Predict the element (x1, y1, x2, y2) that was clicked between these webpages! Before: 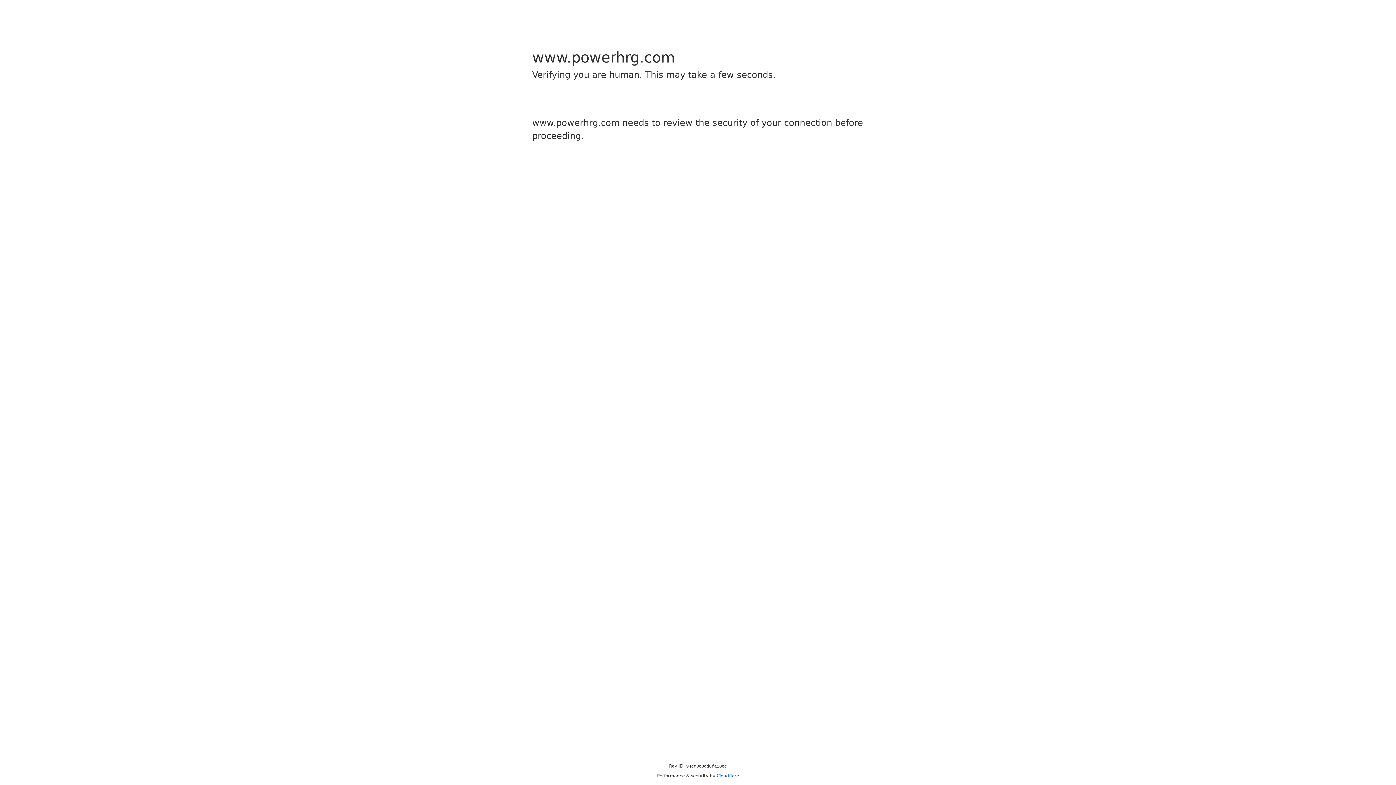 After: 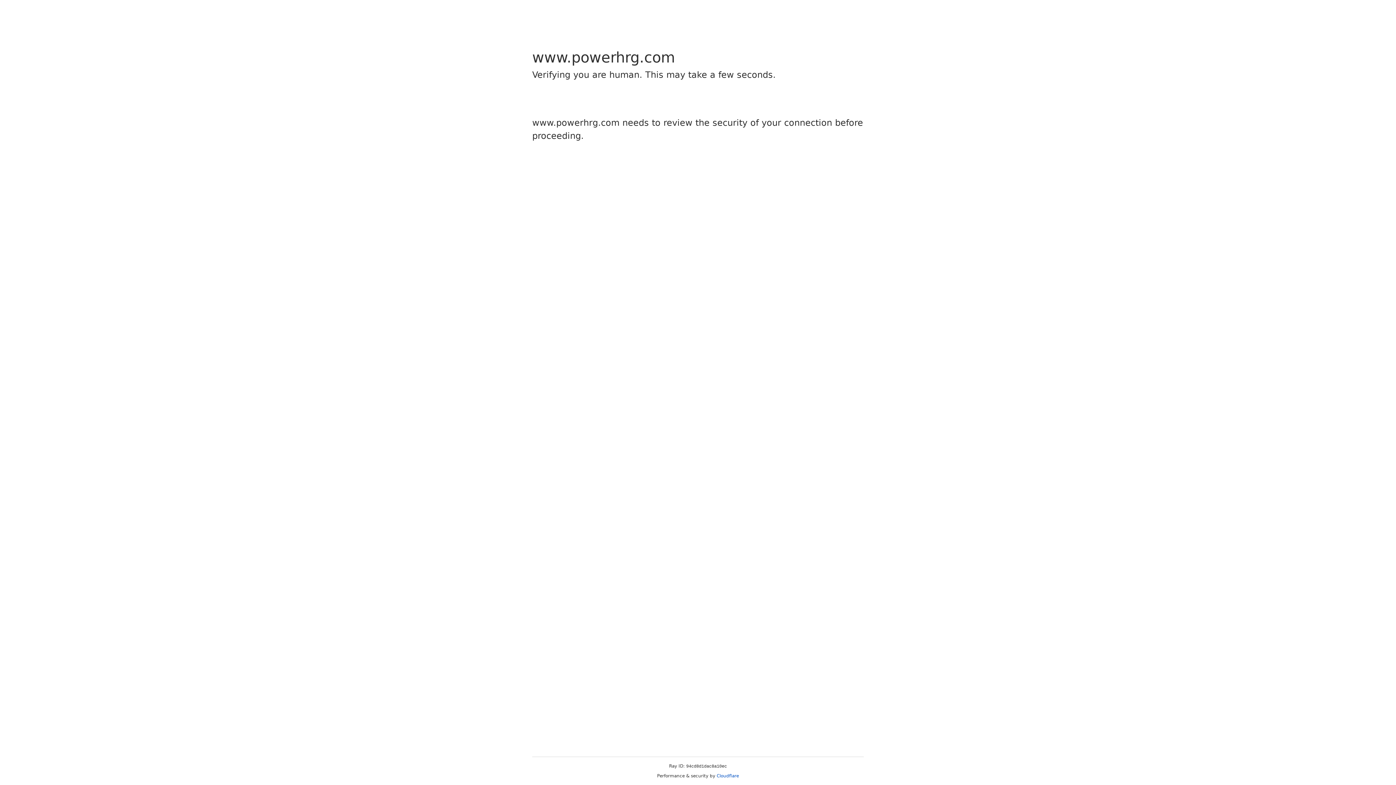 Action: bbox: (716, 773, 739, 778) label: Cloudflare